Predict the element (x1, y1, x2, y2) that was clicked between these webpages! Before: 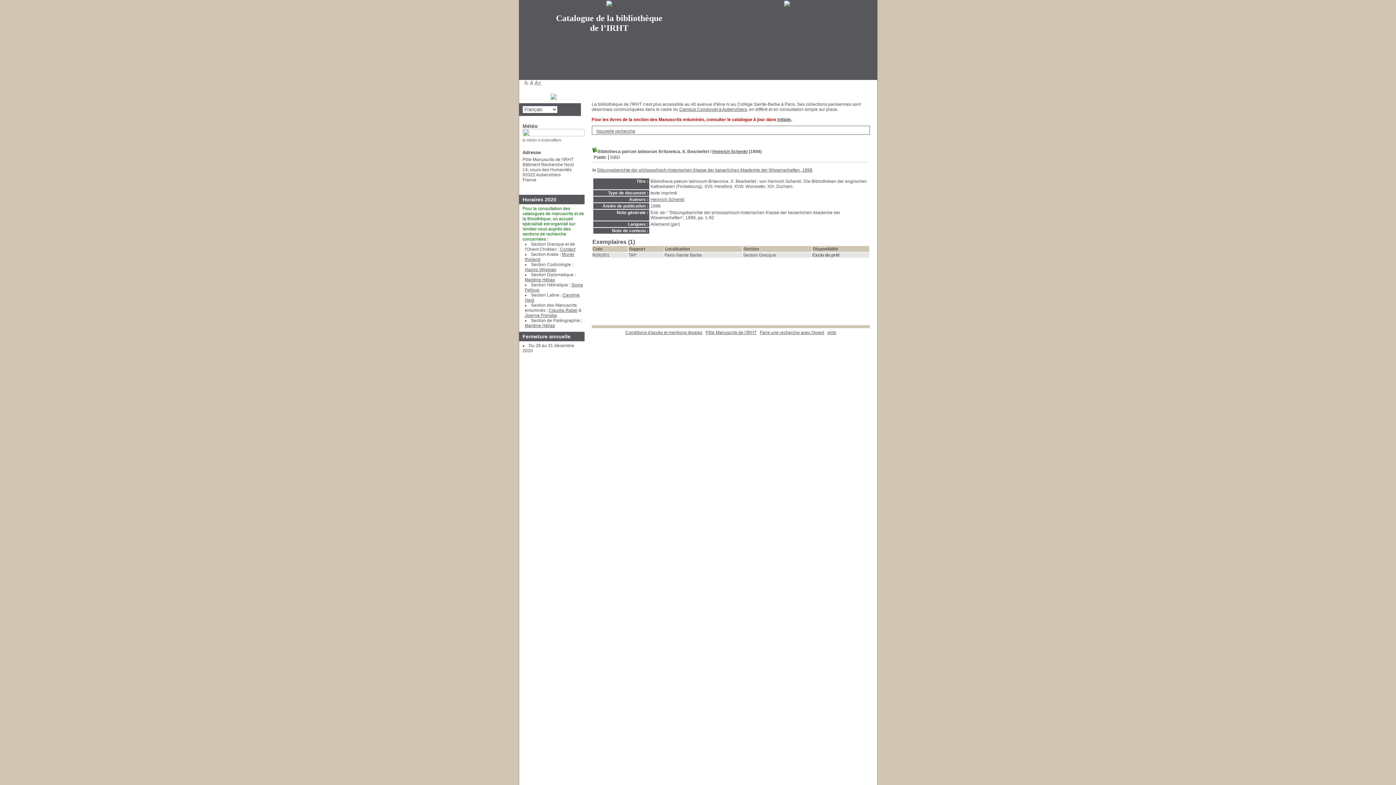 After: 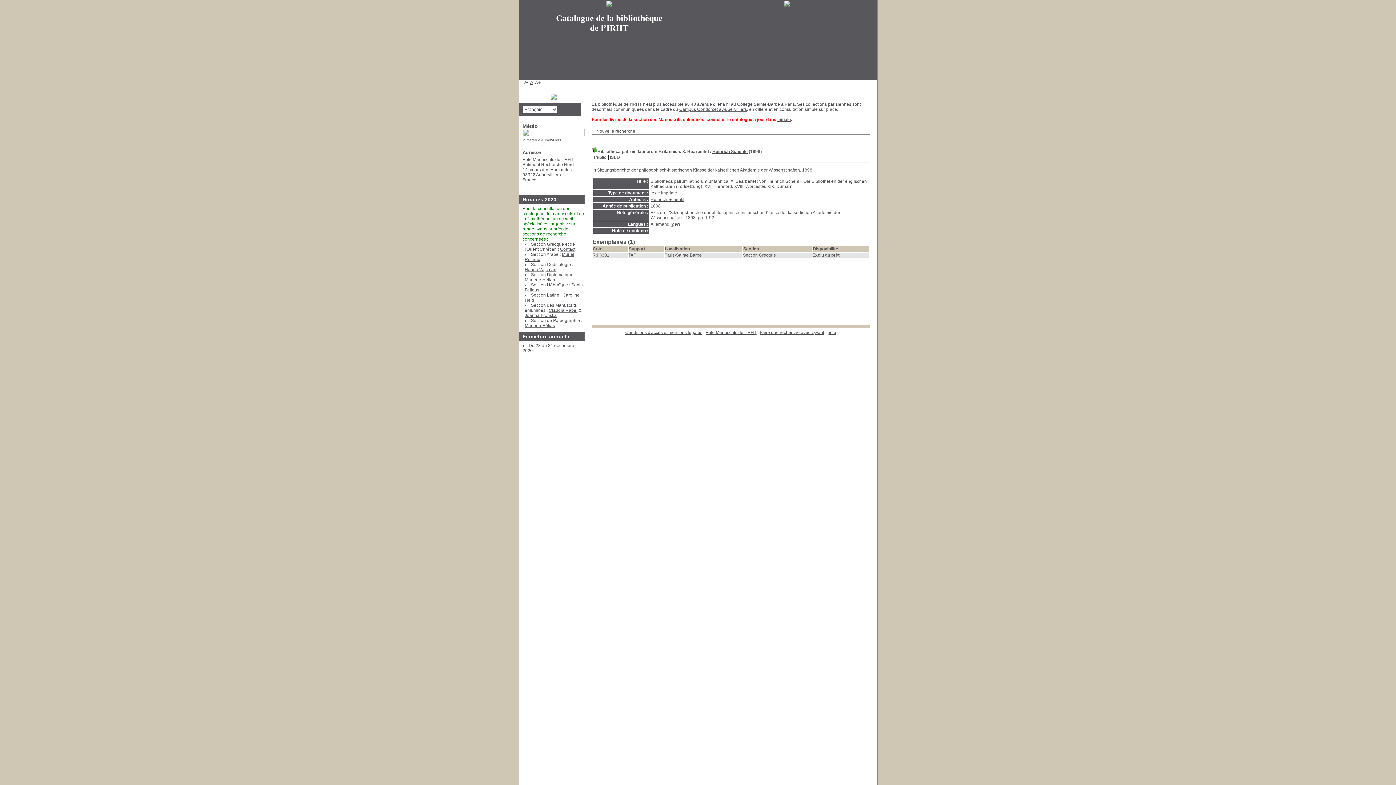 Action: label: Marlène Hélias bbox: (524, 277, 555, 282)